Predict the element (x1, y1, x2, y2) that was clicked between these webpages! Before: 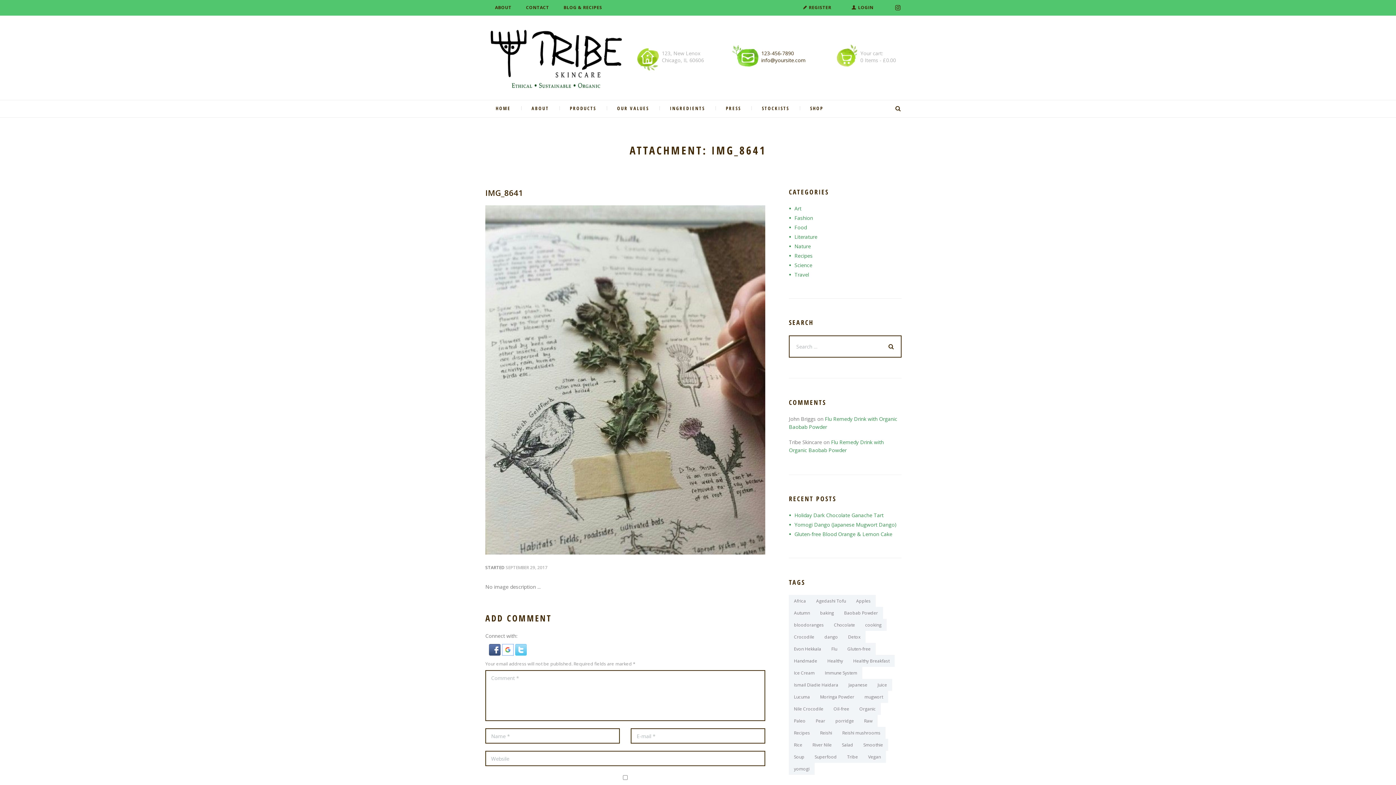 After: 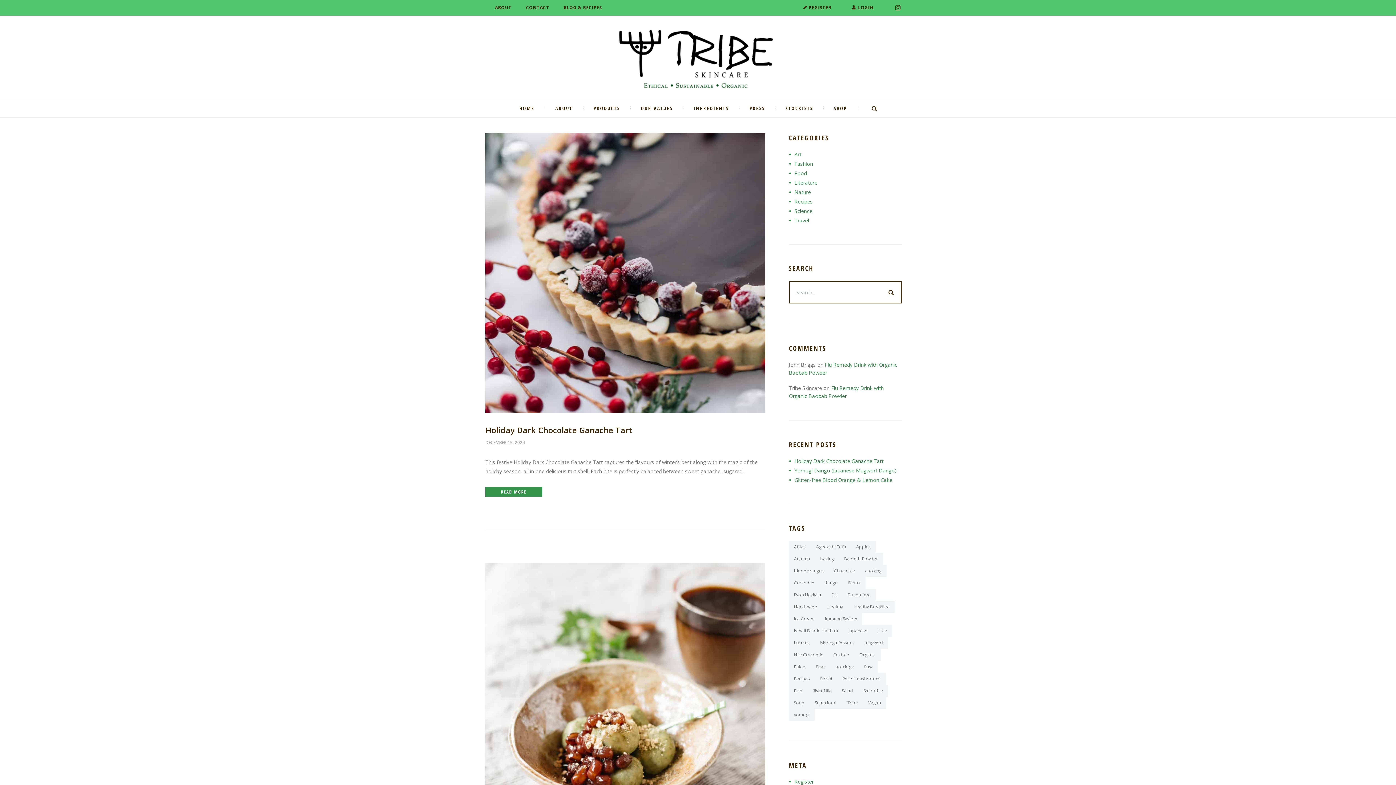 Action: label: BLOG & RECIPES bbox: (563, 0, 602, 15)